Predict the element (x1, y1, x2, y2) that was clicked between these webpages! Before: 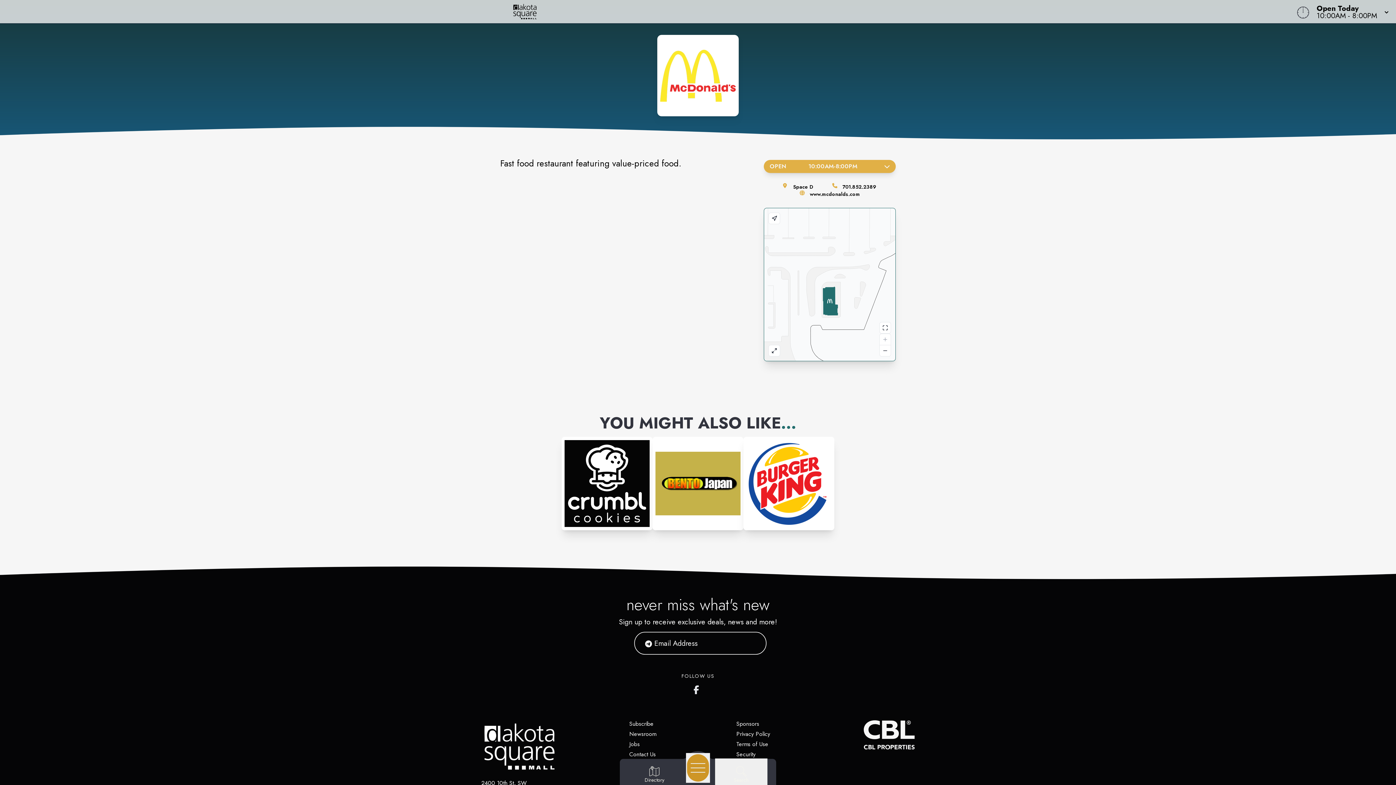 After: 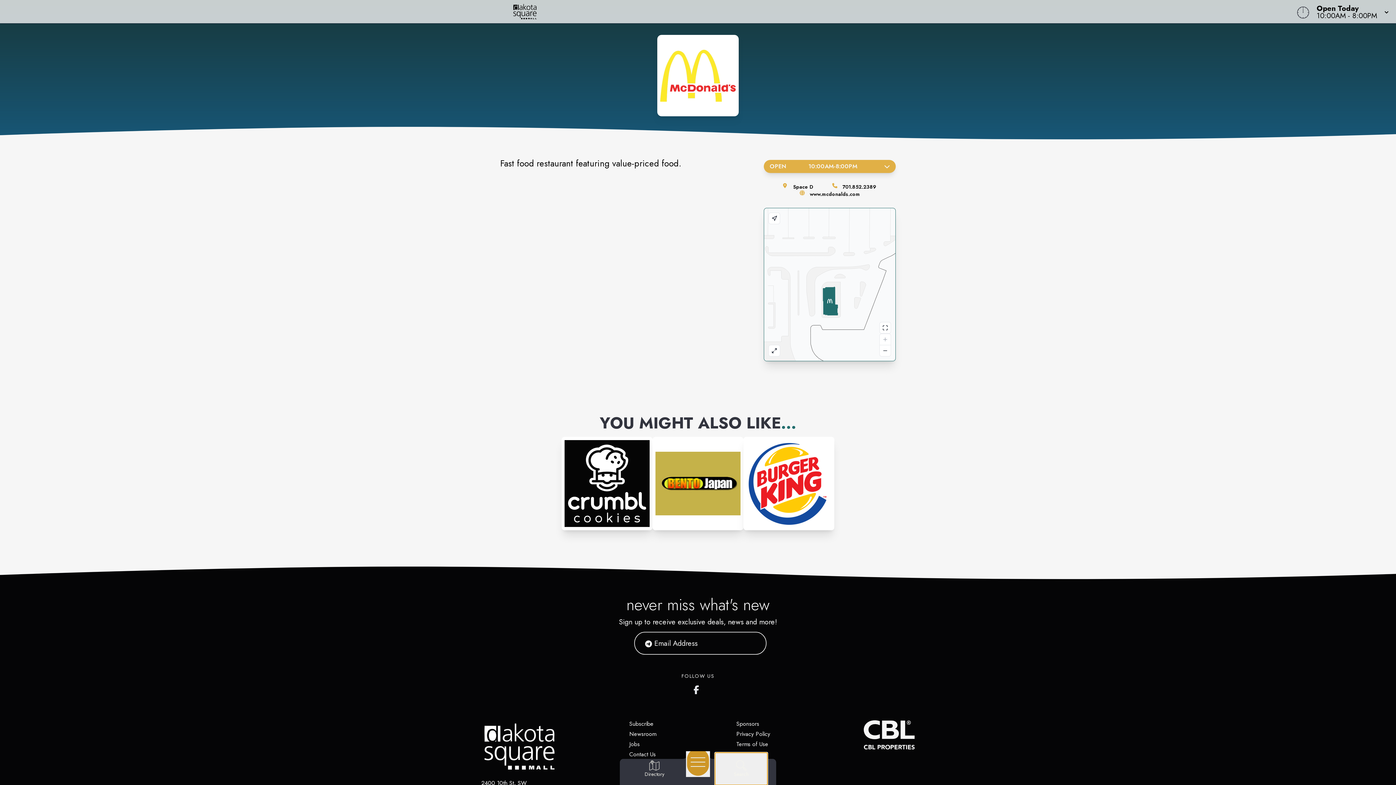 Action: label: Open bbox: (715, 758, 767, 791)